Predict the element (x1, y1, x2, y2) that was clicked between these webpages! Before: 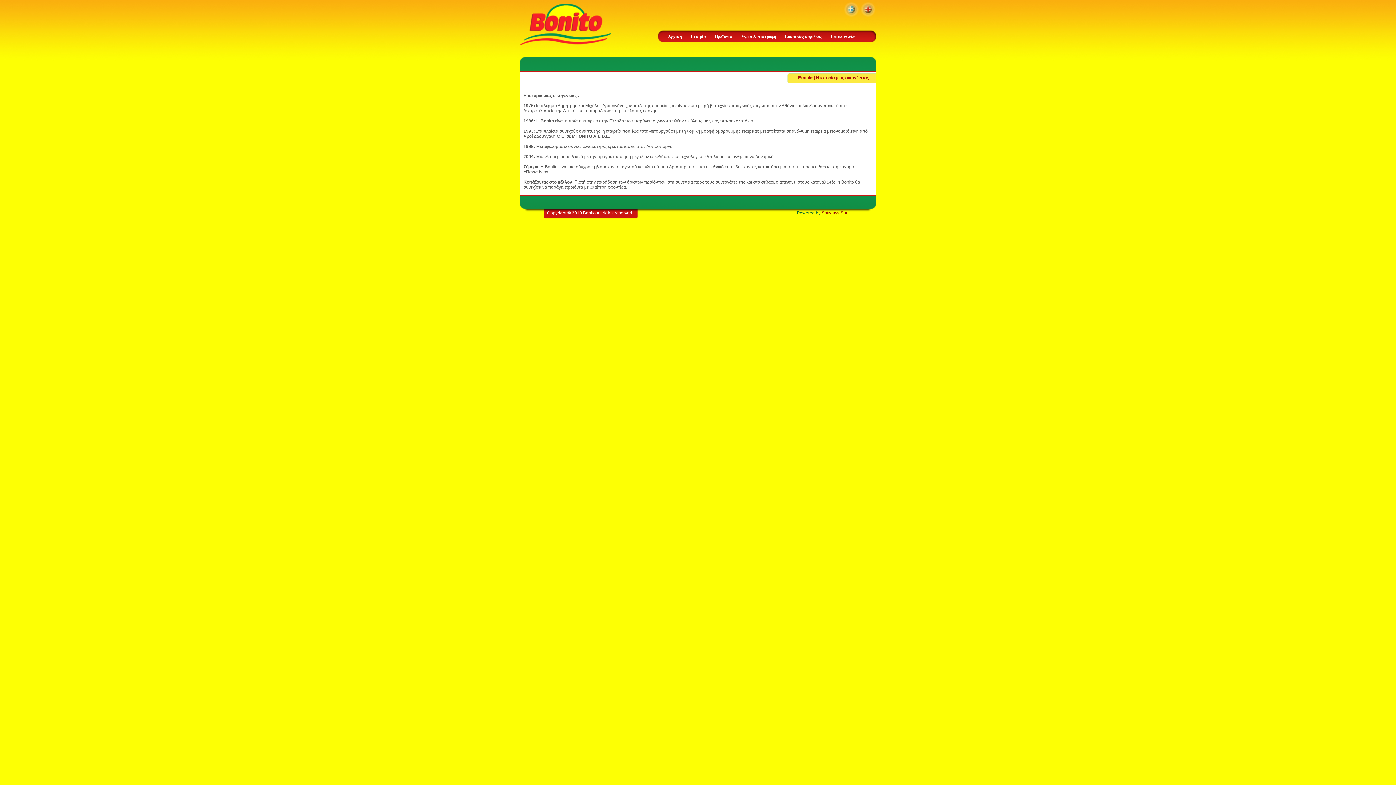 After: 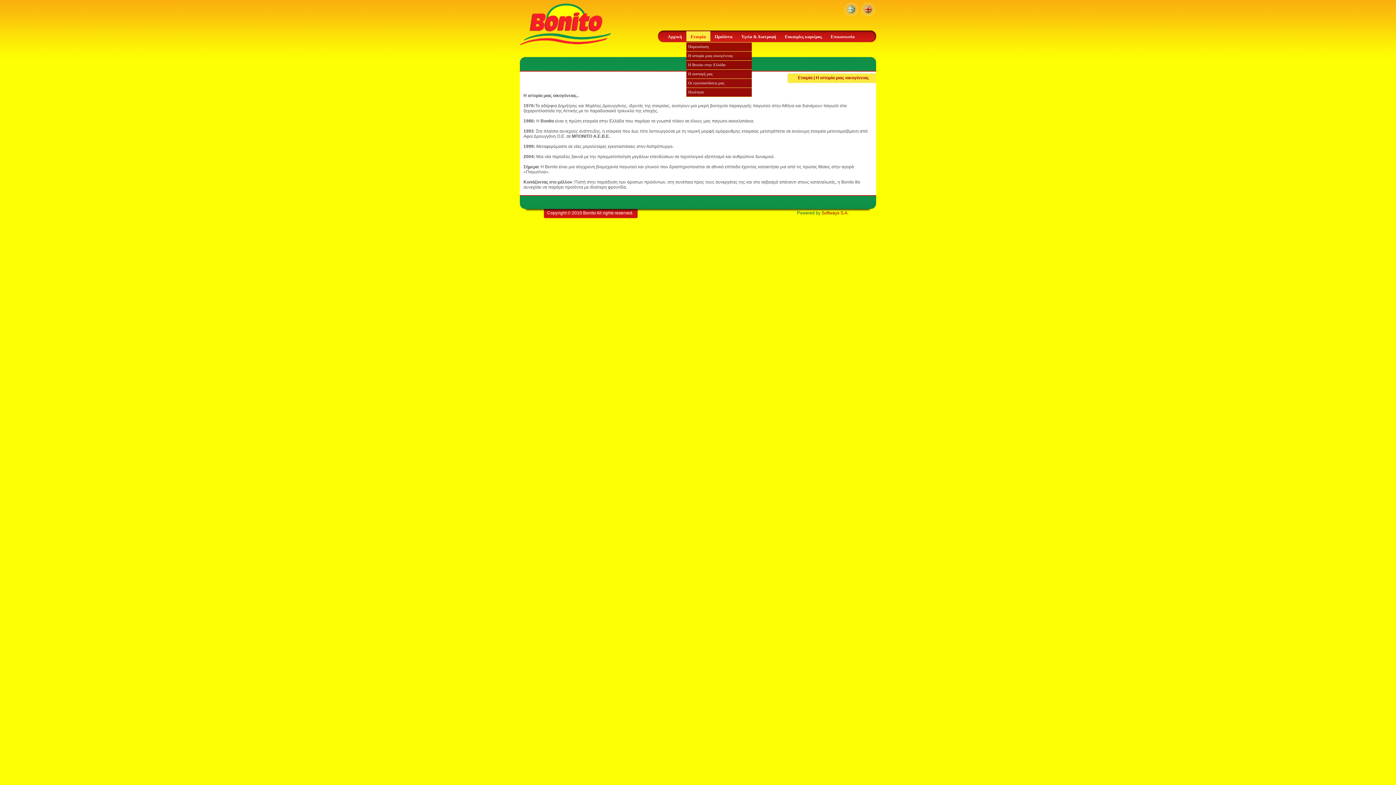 Action: bbox: (686, 31, 710, 41) label: Εταιρία